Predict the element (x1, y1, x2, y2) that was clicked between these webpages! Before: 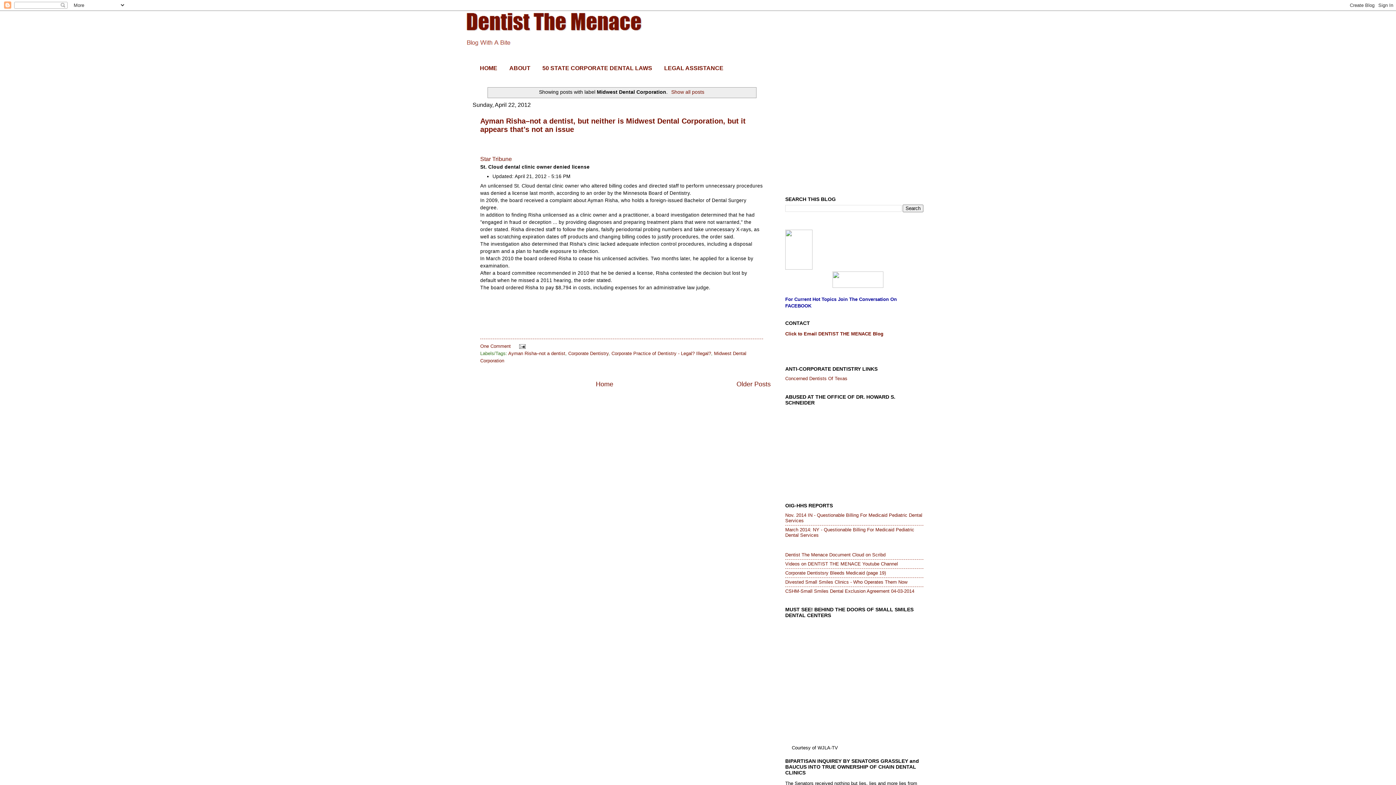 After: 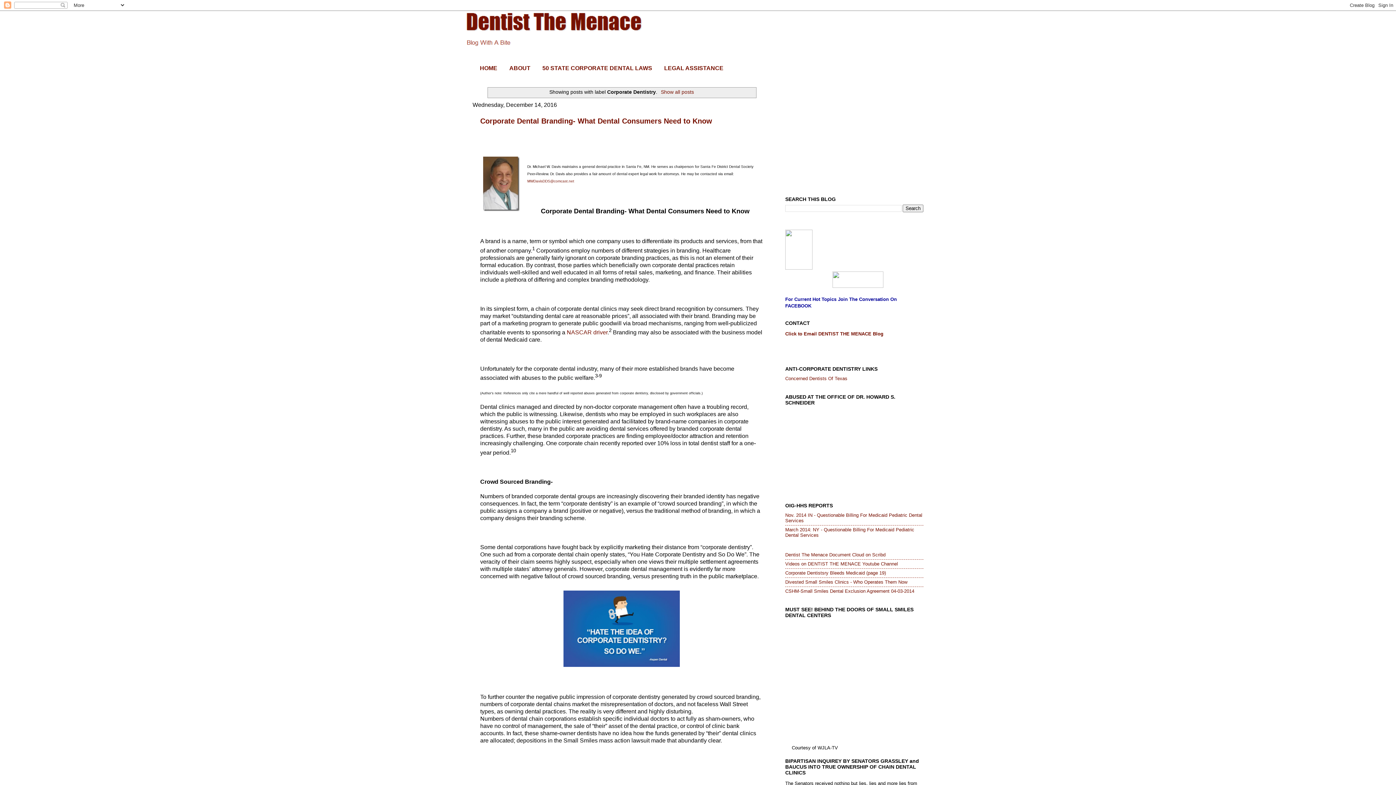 Action: label: Corporate Dentistry bbox: (568, 350, 608, 356)